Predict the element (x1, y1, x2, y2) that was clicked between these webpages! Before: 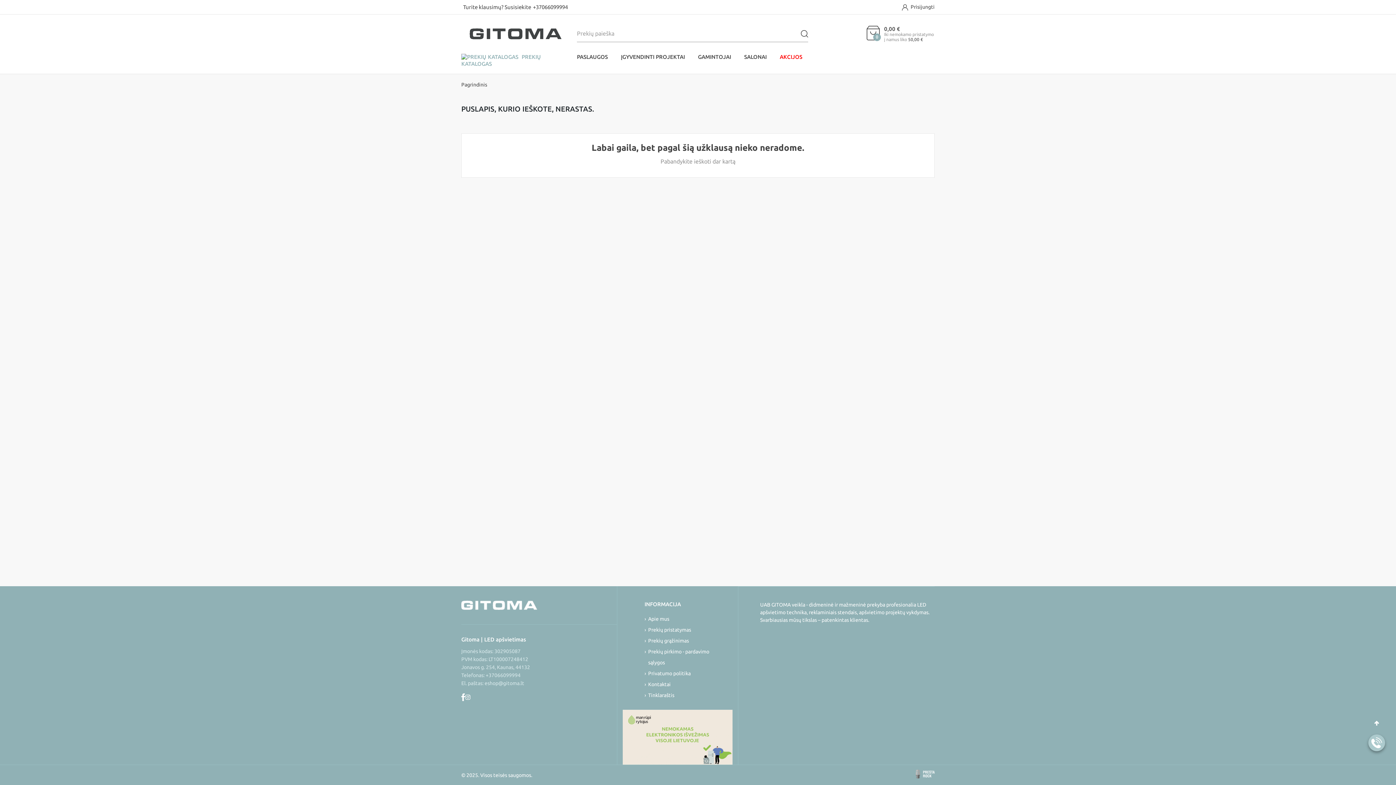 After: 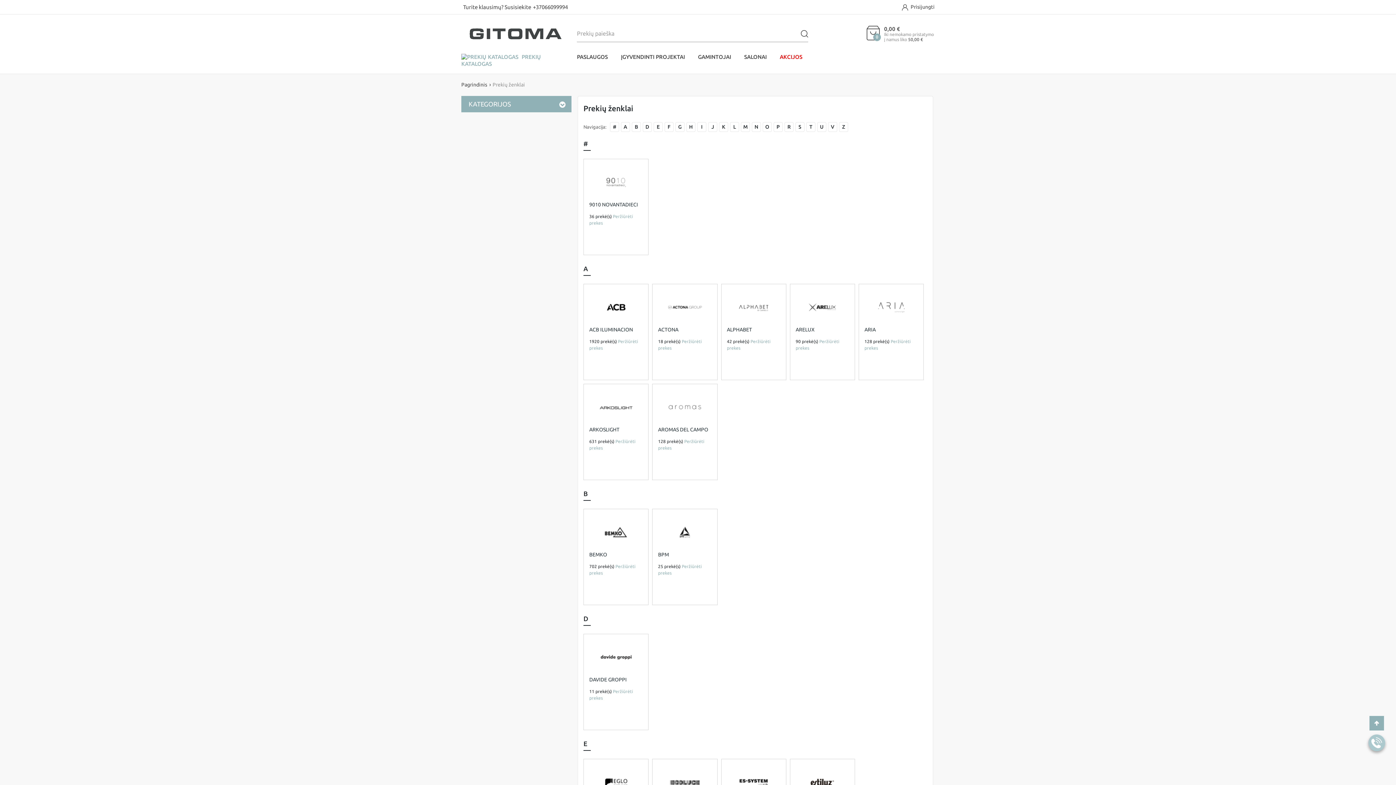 Action: bbox: (691, 46, 737, 66) label: GAMINTOJAI